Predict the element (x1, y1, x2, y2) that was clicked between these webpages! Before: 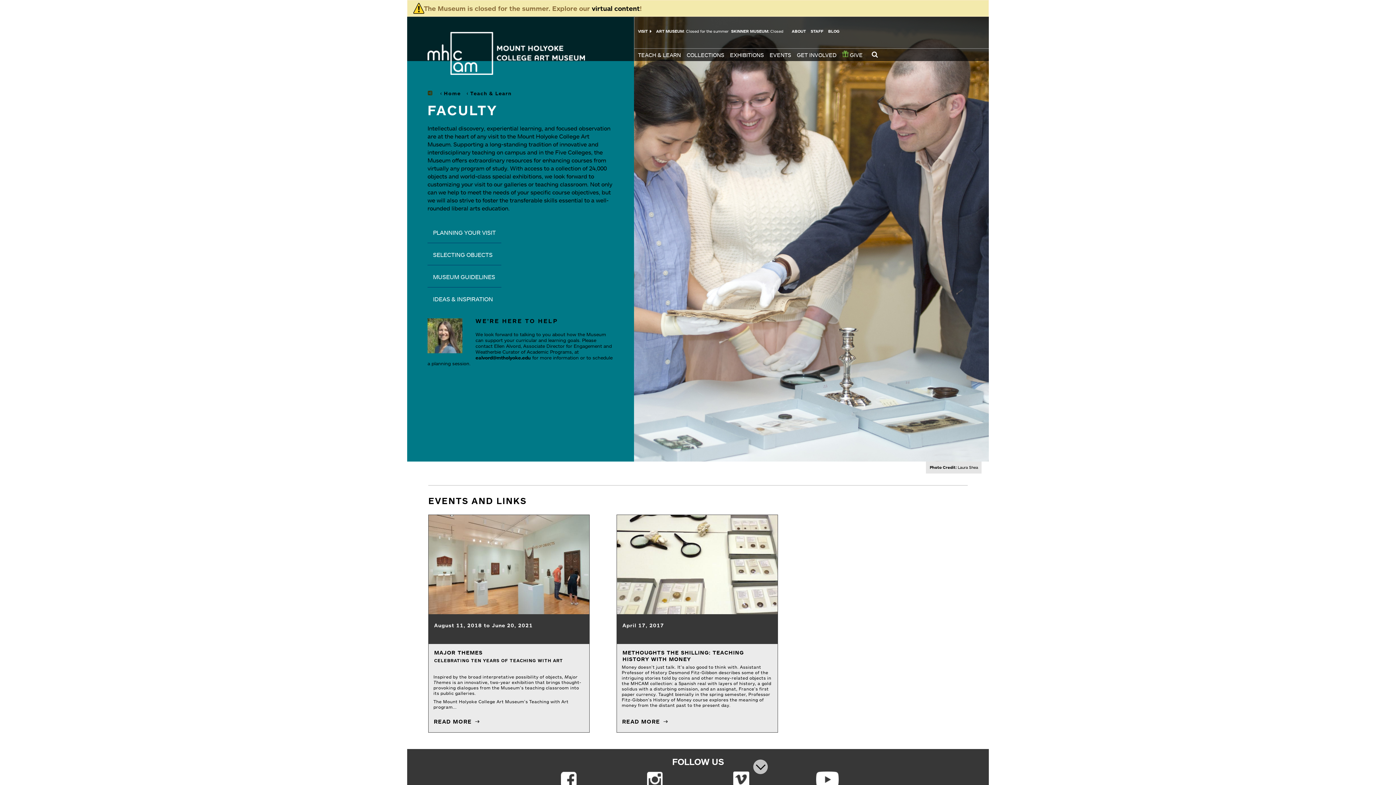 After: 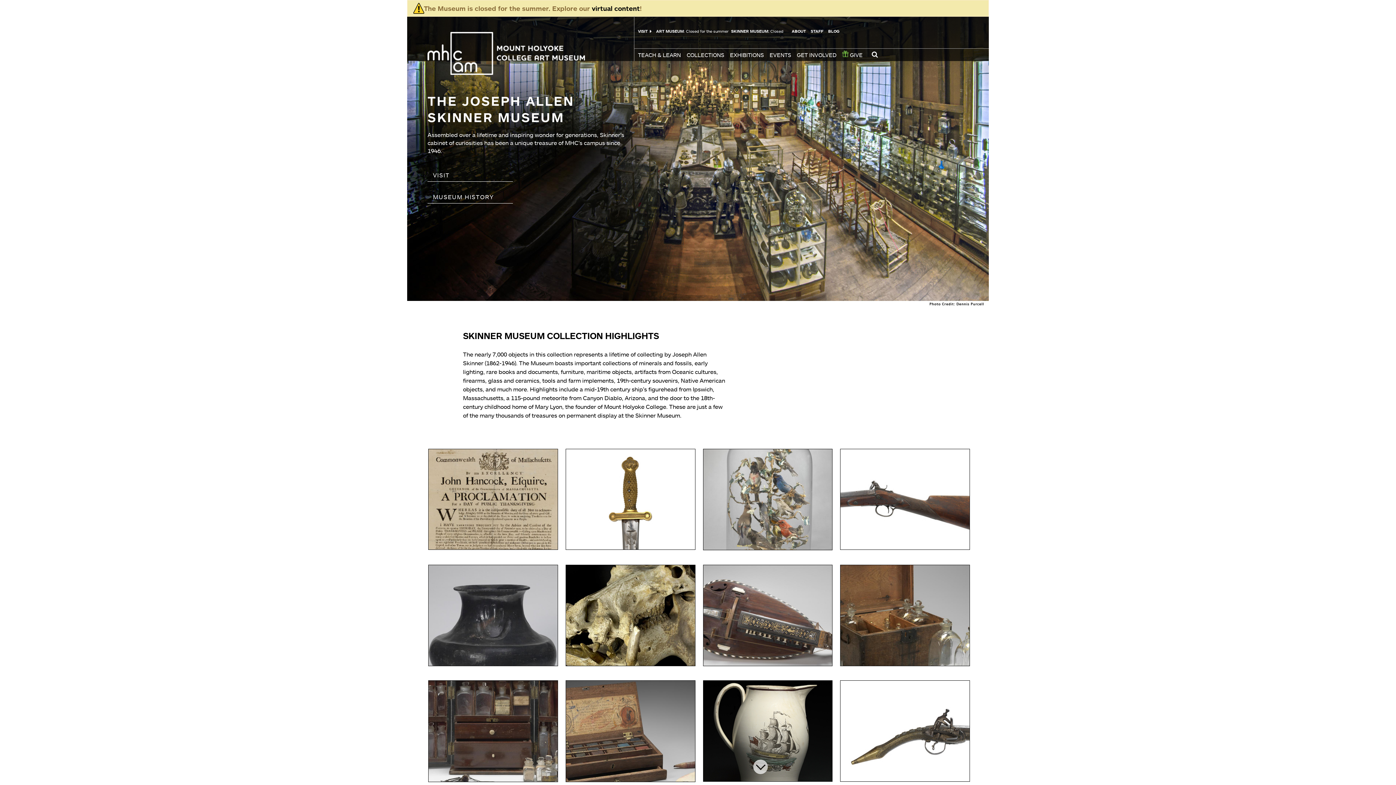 Action: label: SKINNER MUSEUM bbox: (731, 28, 768, 33)